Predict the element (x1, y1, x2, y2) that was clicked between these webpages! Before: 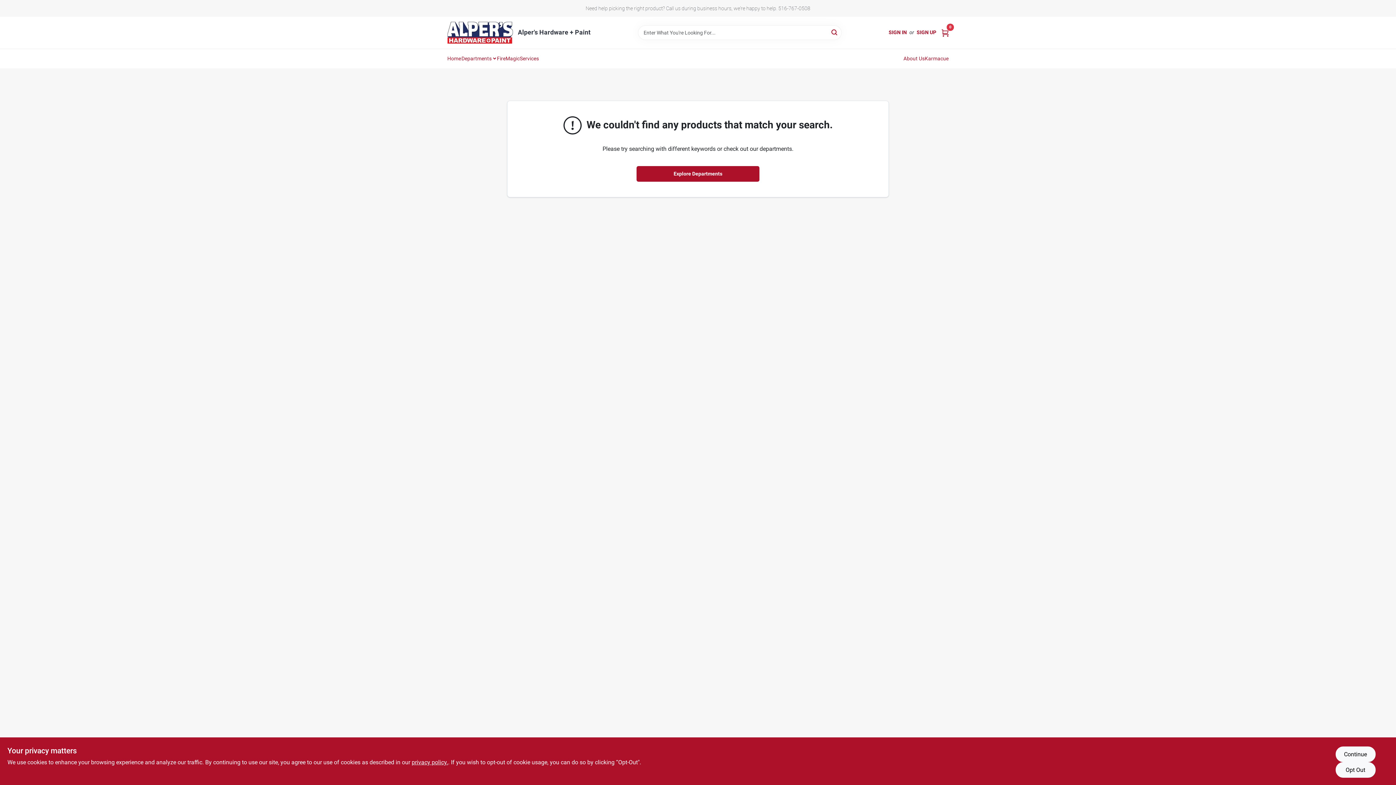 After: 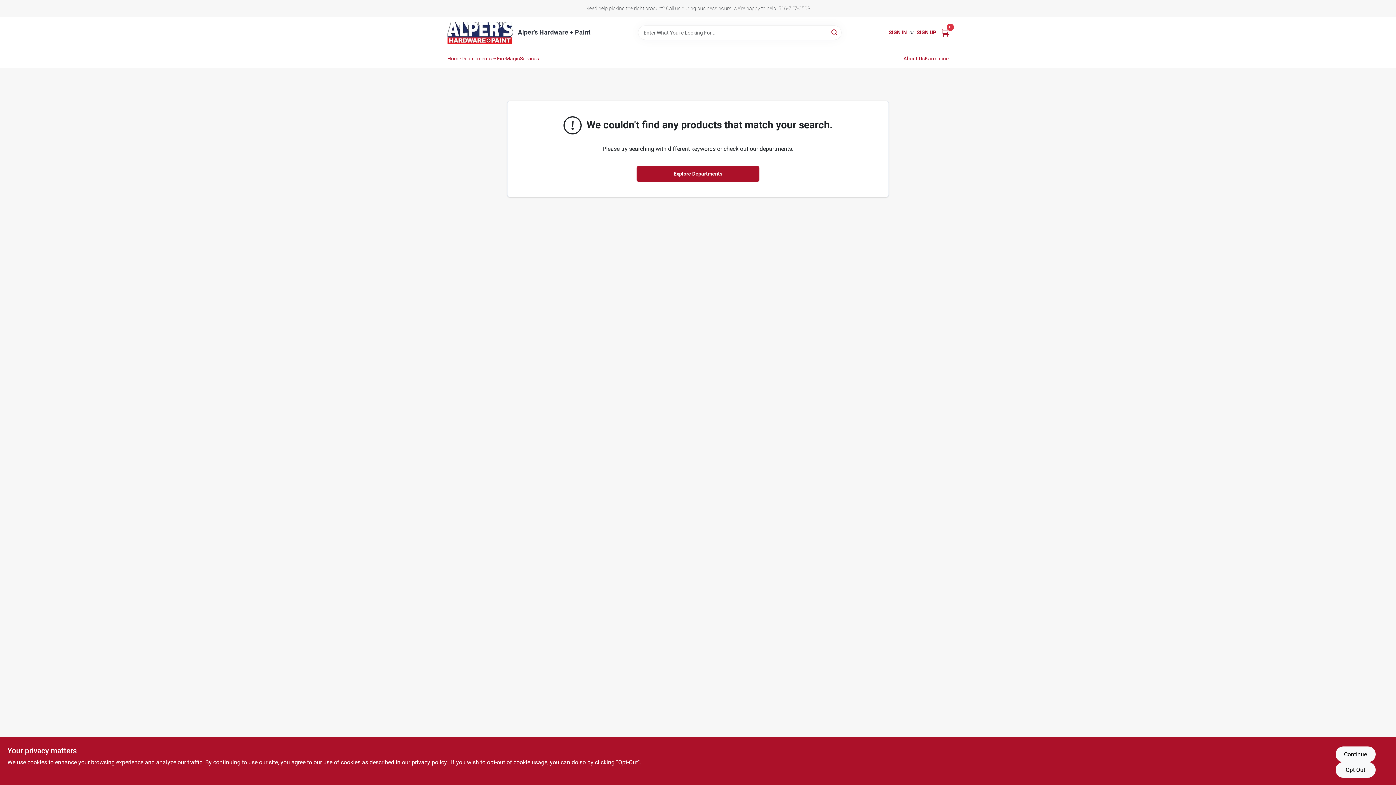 Action: bbox: (636, 166, 759, 181) label: Explore Departments